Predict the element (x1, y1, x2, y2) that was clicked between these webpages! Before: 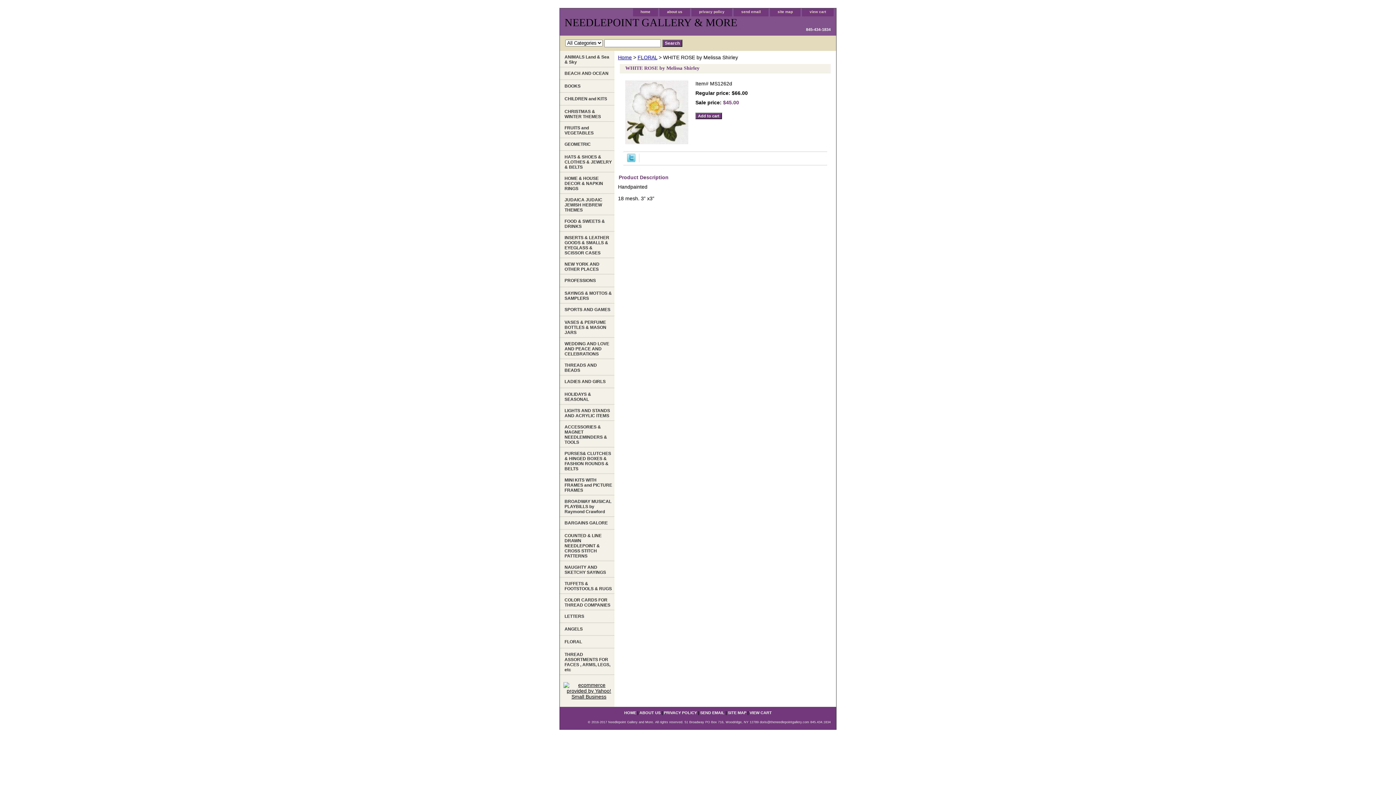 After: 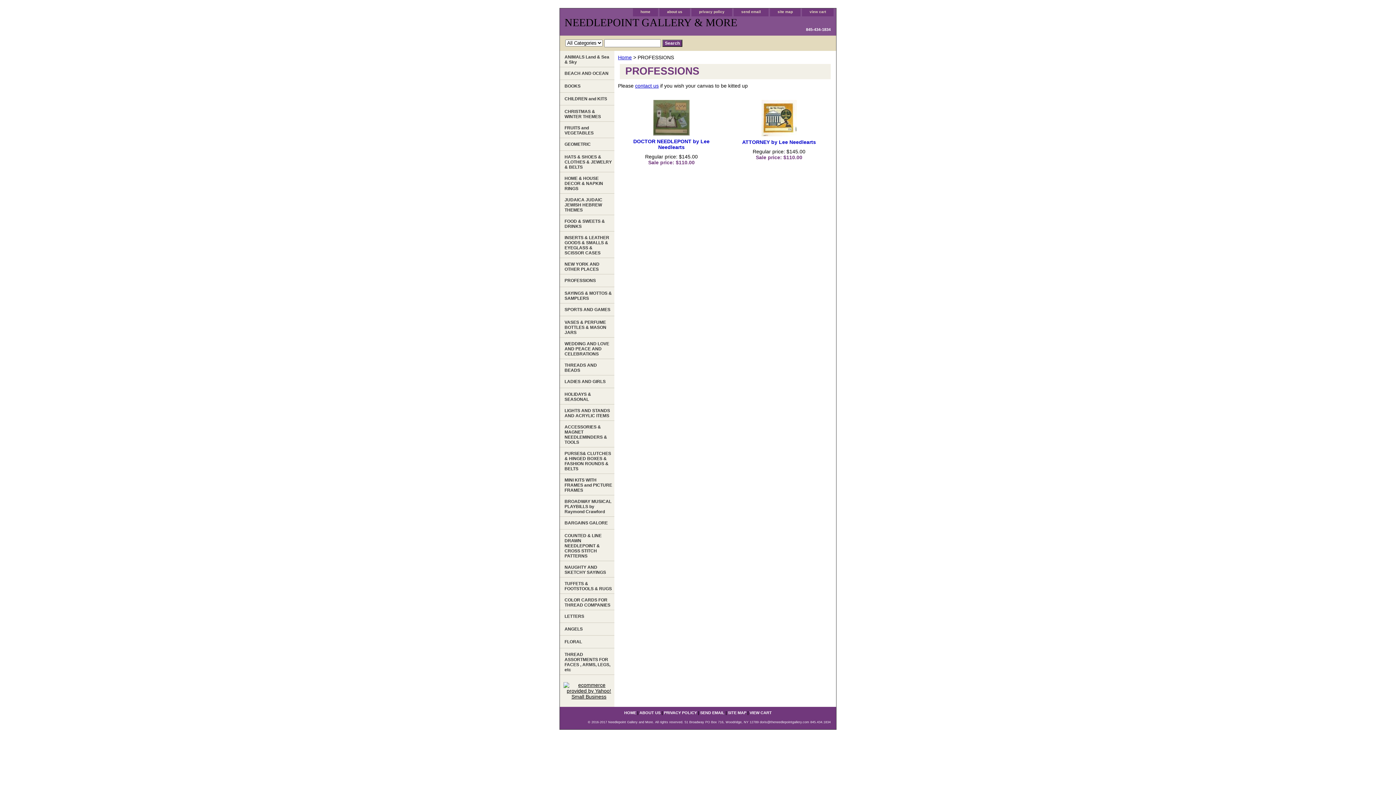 Action: bbox: (560, 274, 614, 287) label: PROFESSIONS